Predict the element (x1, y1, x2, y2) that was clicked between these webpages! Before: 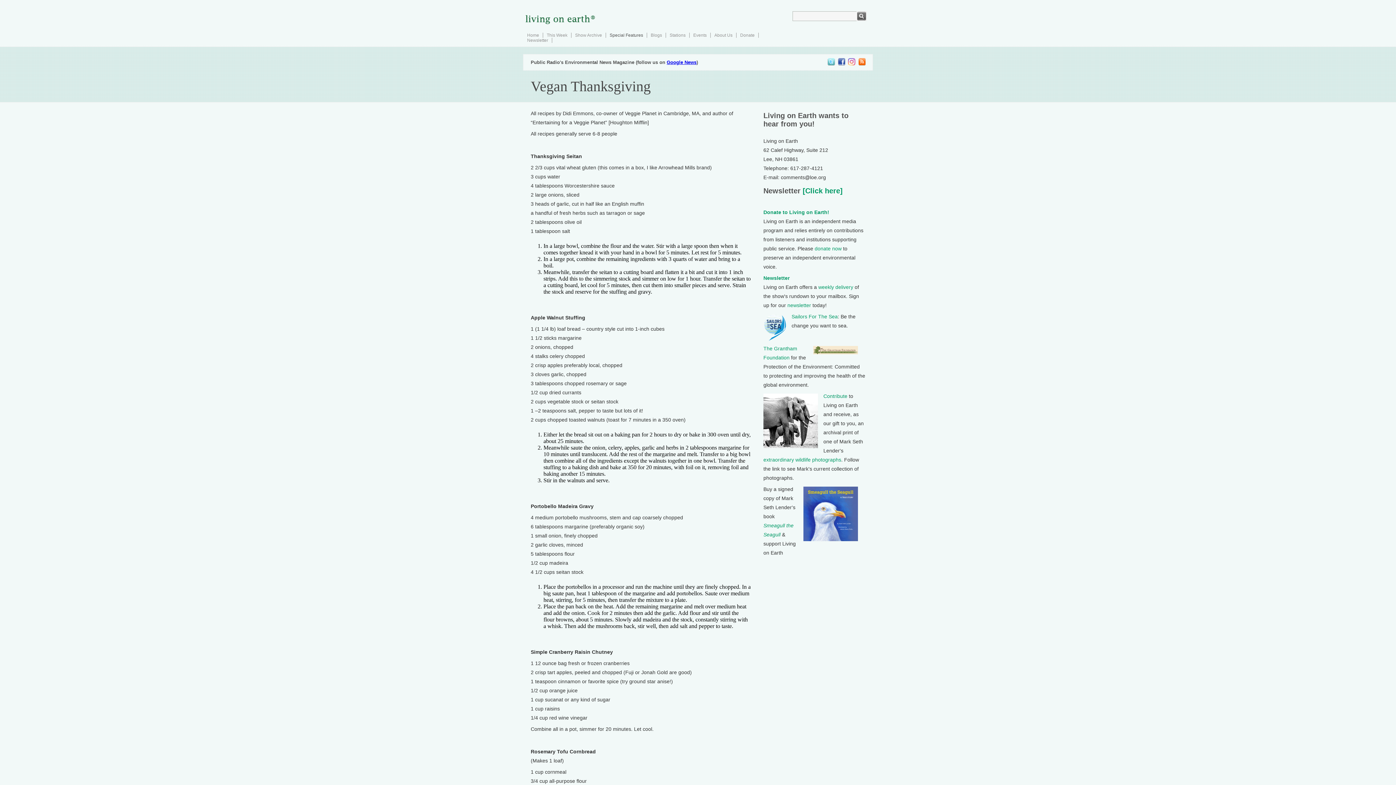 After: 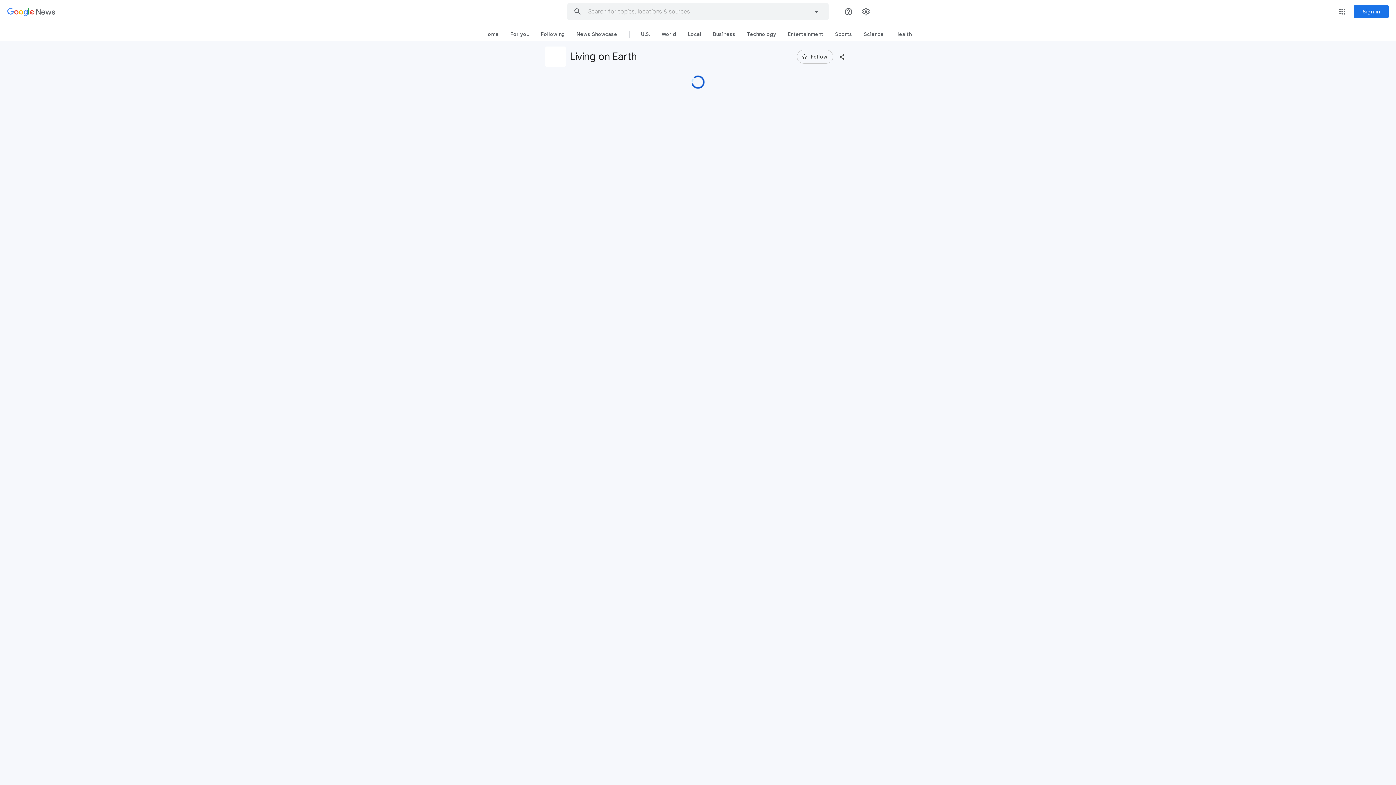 Action: bbox: (666, 59, 696, 65) label: Google News